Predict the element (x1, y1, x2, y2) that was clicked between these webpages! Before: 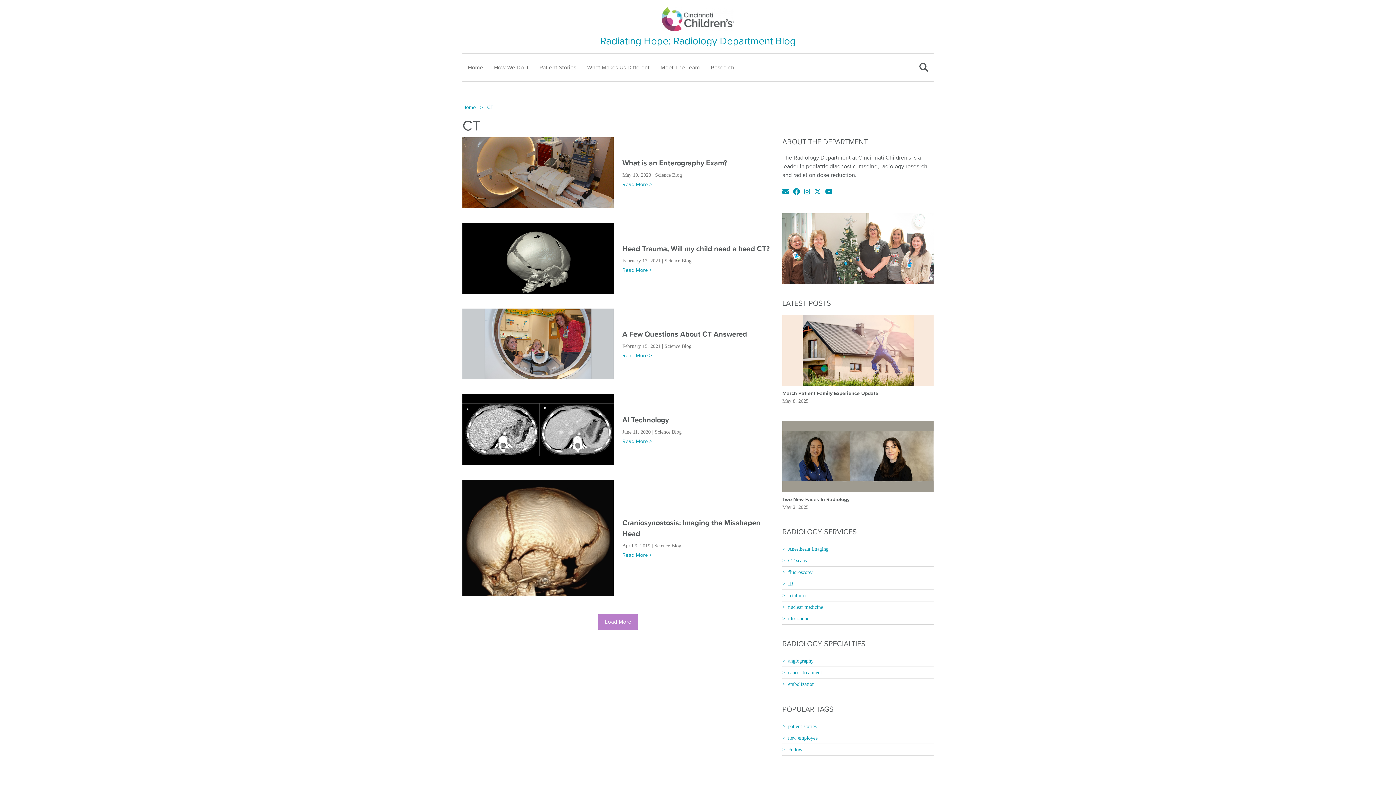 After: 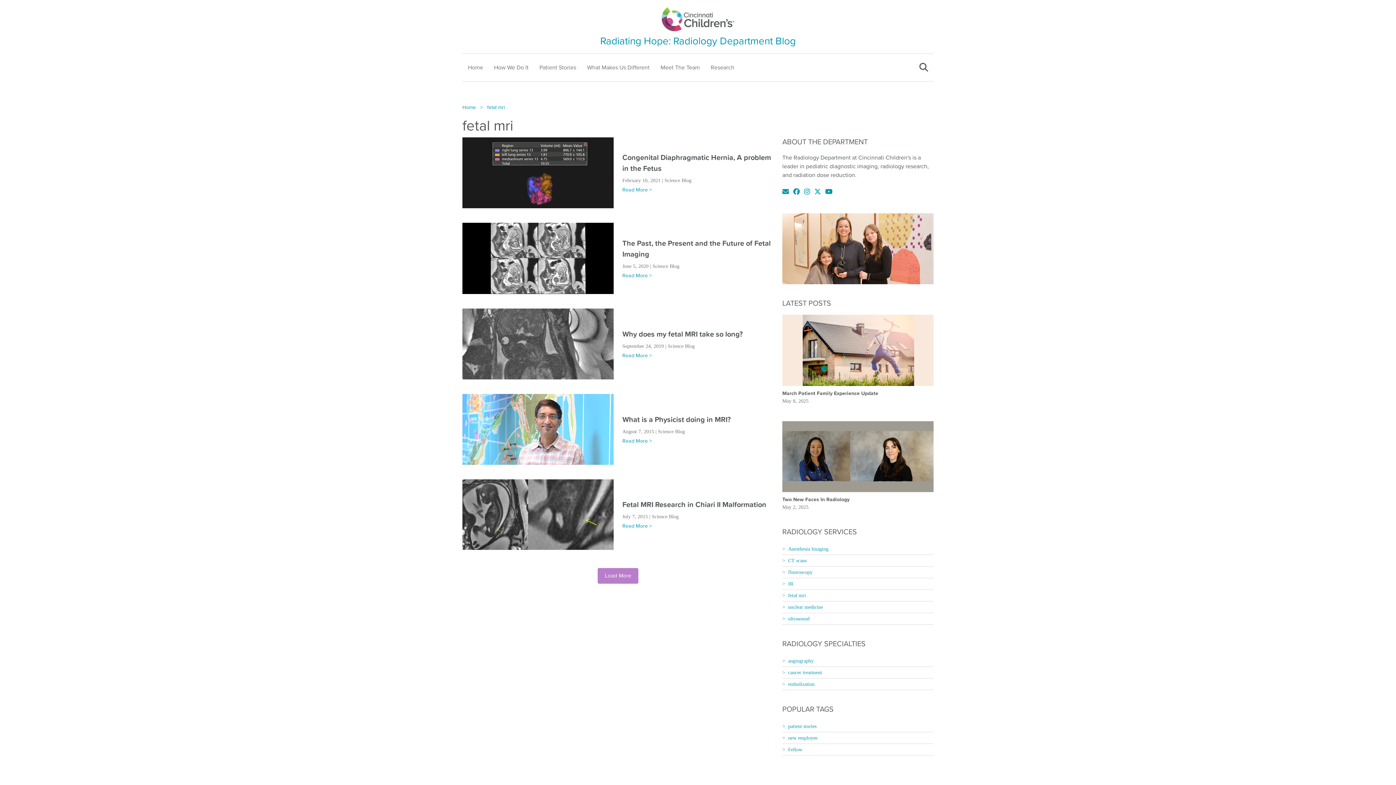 Action: label: fetal mri bbox: (782, 593, 806, 598)